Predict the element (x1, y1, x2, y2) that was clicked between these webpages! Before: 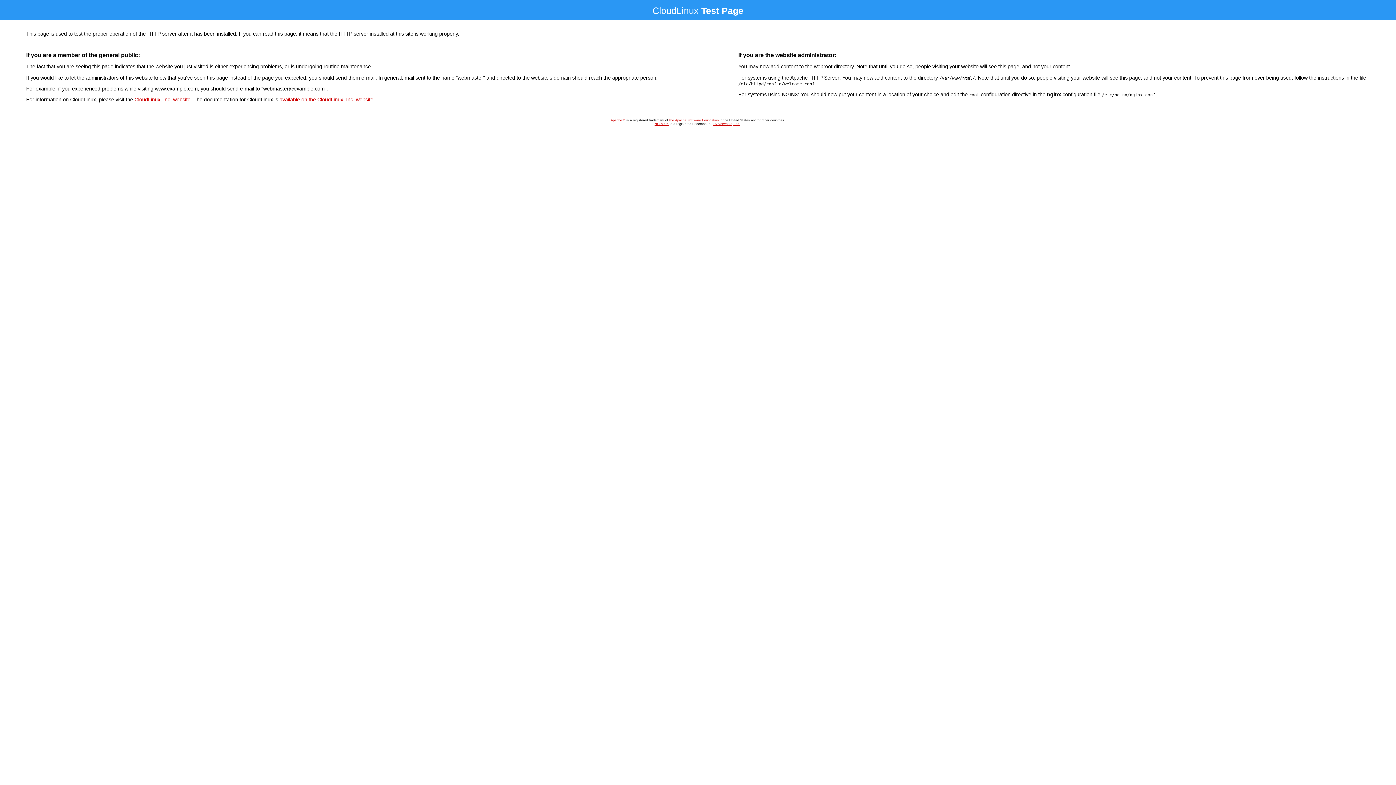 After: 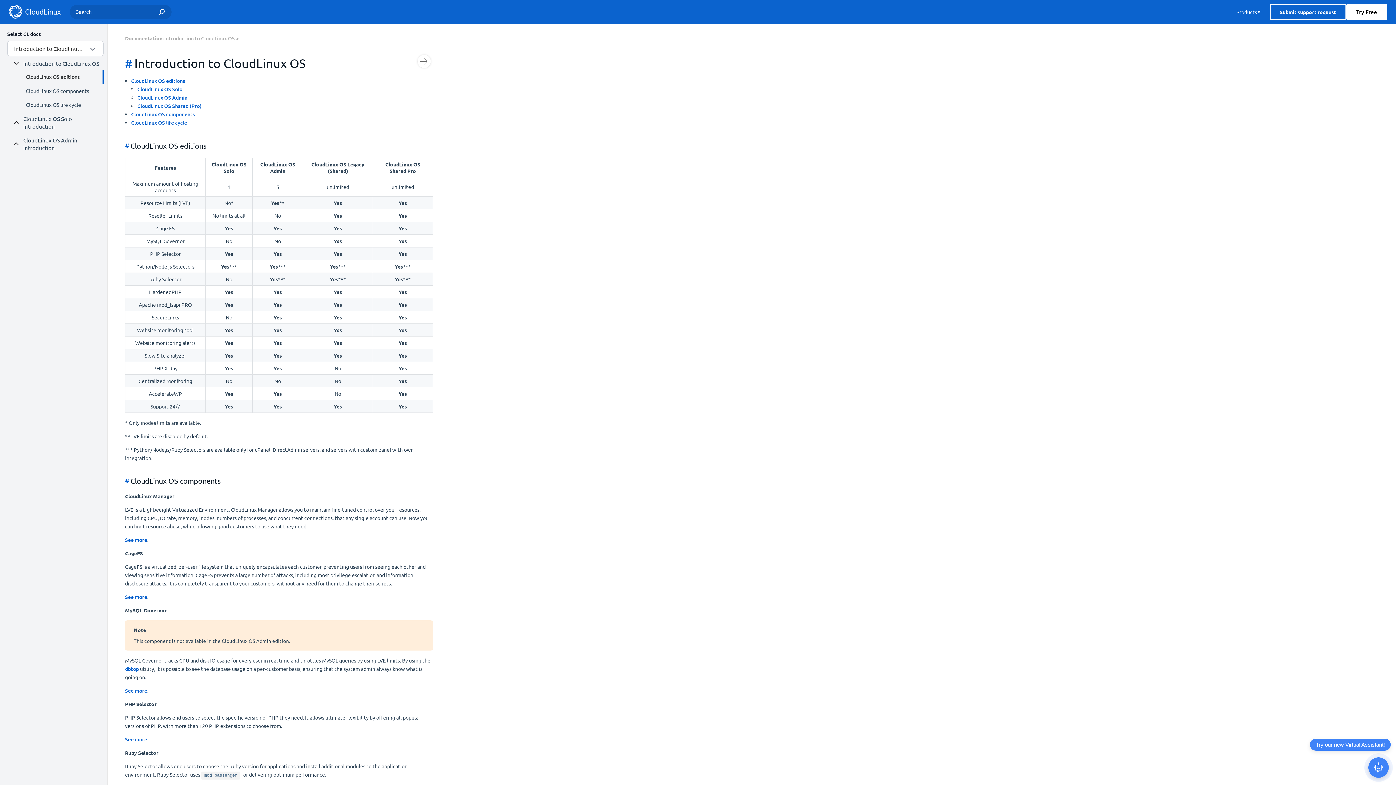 Action: label: available on the CloudLinux, Inc. website bbox: (279, 96, 373, 102)